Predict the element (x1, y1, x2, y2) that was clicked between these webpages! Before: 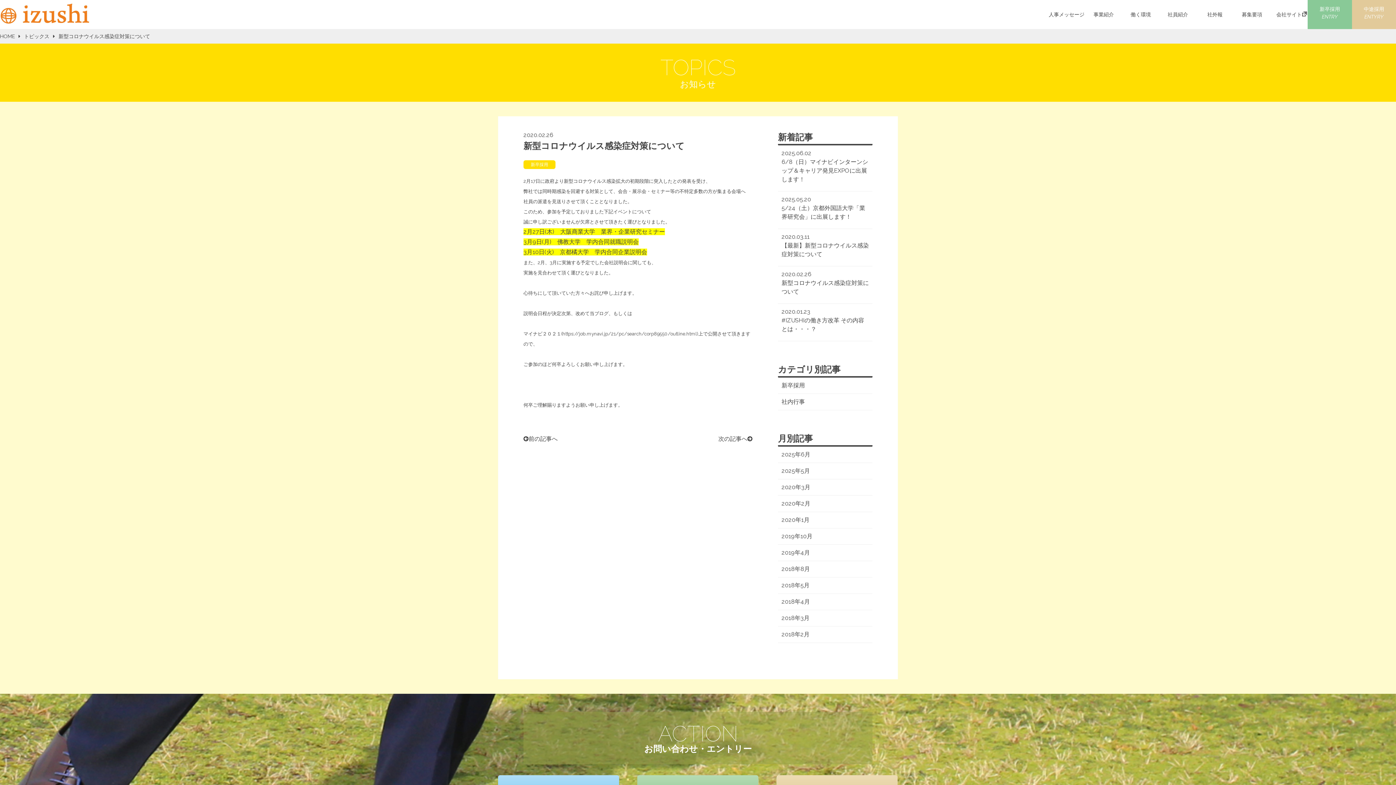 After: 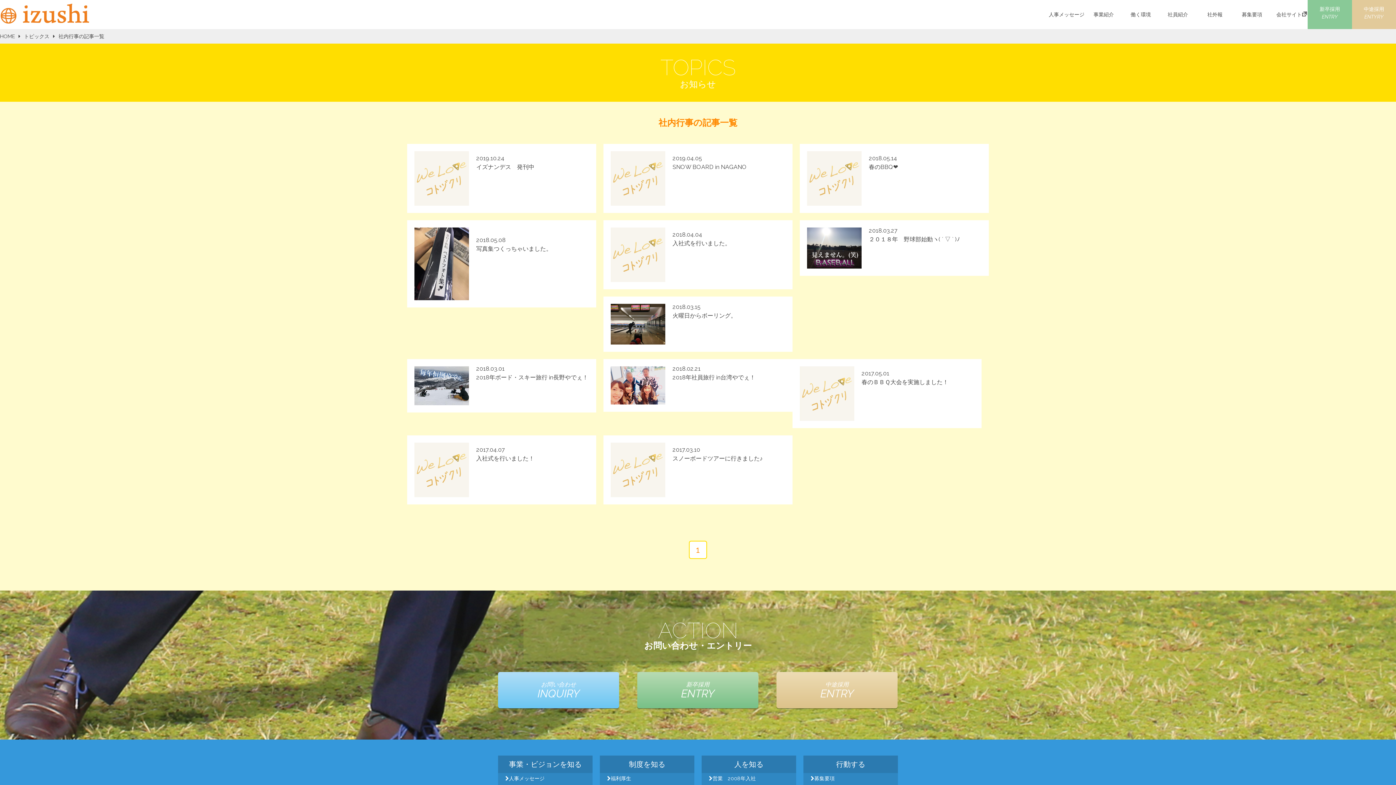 Action: label: 社内行事 bbox: (778, 394, 872, 410)